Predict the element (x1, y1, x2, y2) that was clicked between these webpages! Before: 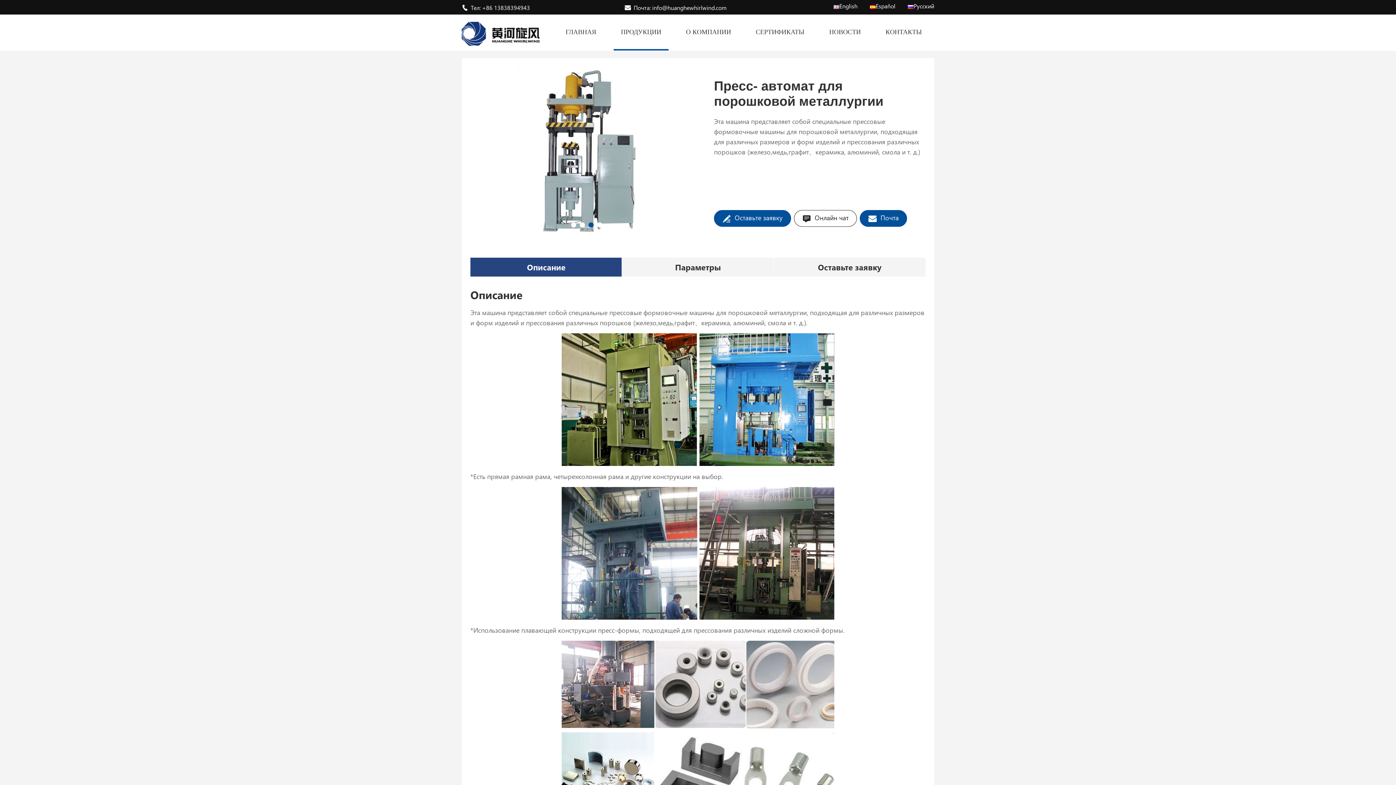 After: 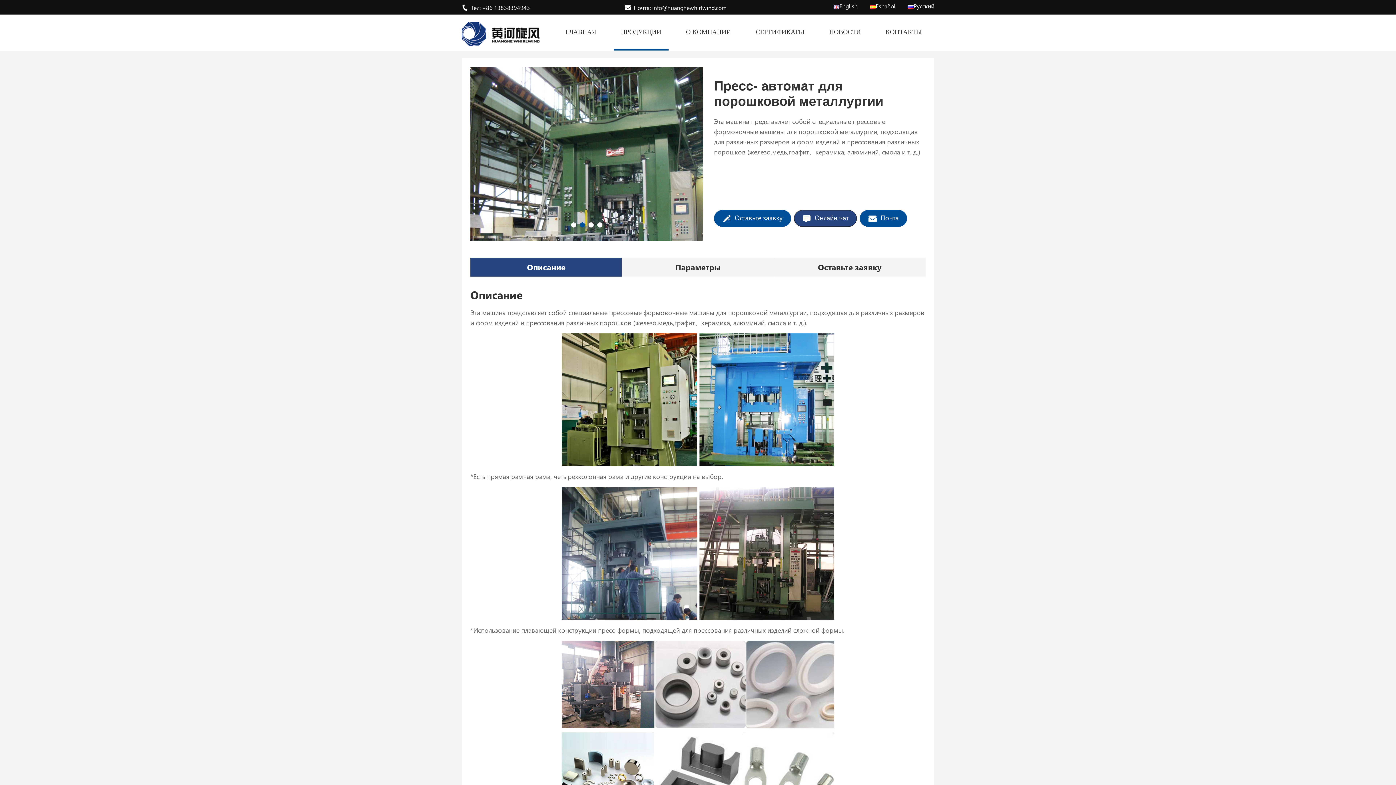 Action: bbox: (794, 210, 857, 226) label:  Онлайн чат